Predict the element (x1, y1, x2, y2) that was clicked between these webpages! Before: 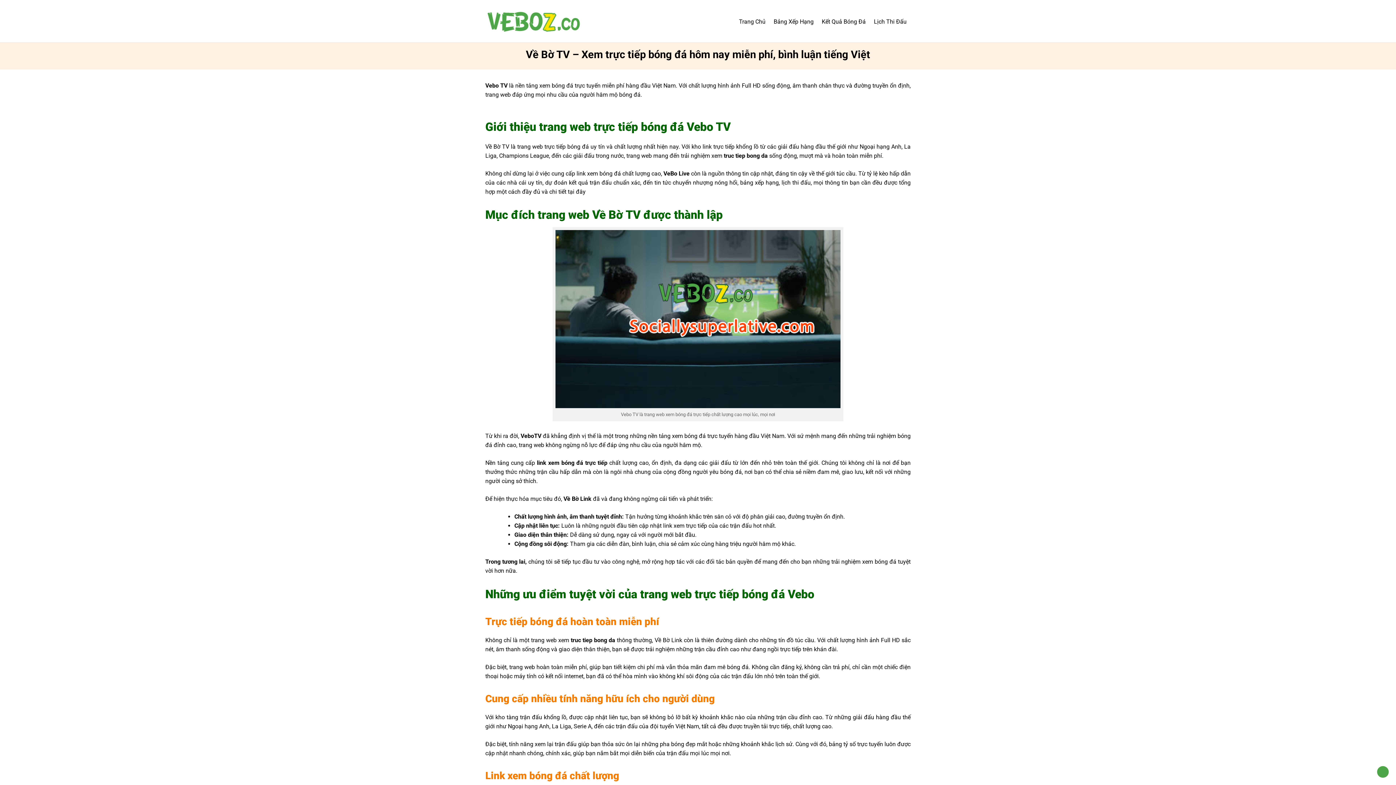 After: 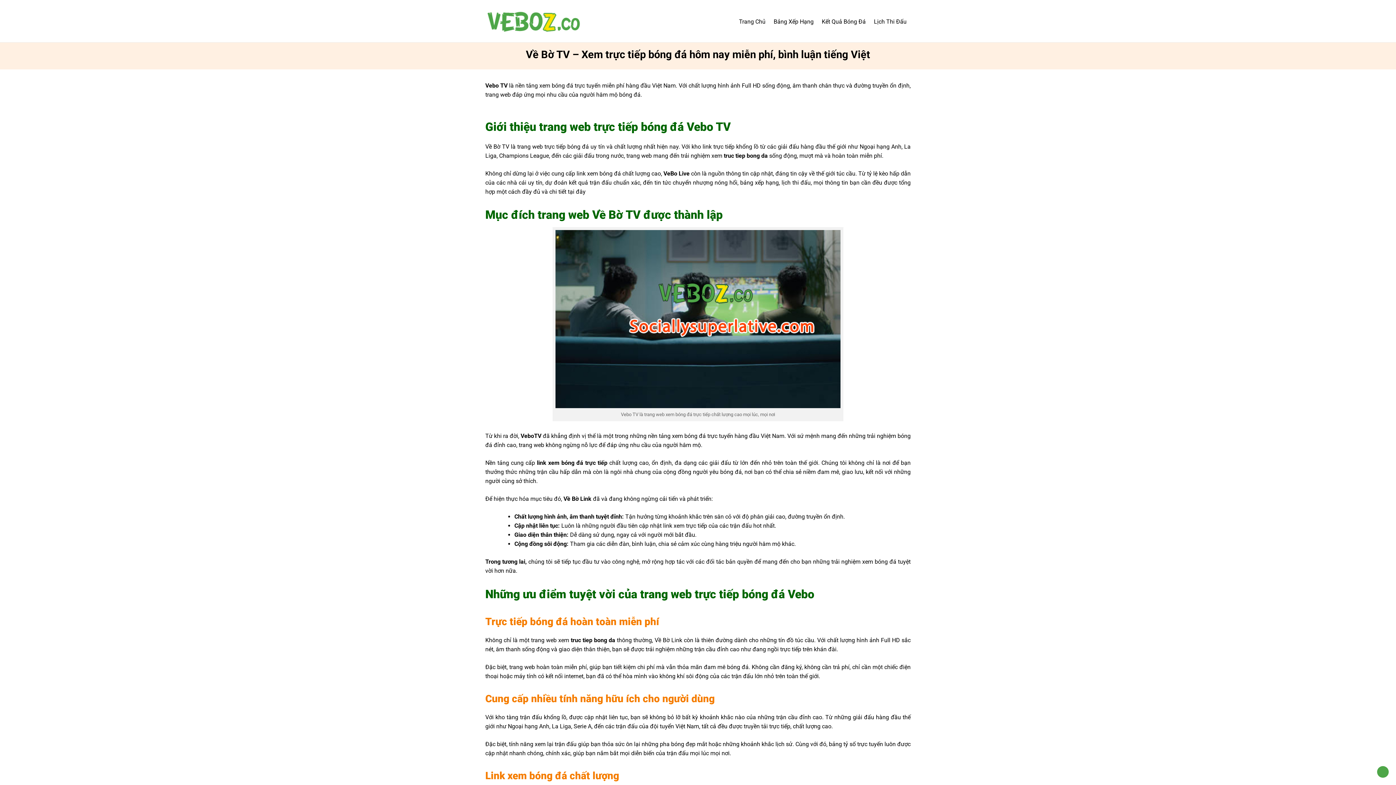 Action: label: Trang Chủ bbox: (735, 18, 769, 24)